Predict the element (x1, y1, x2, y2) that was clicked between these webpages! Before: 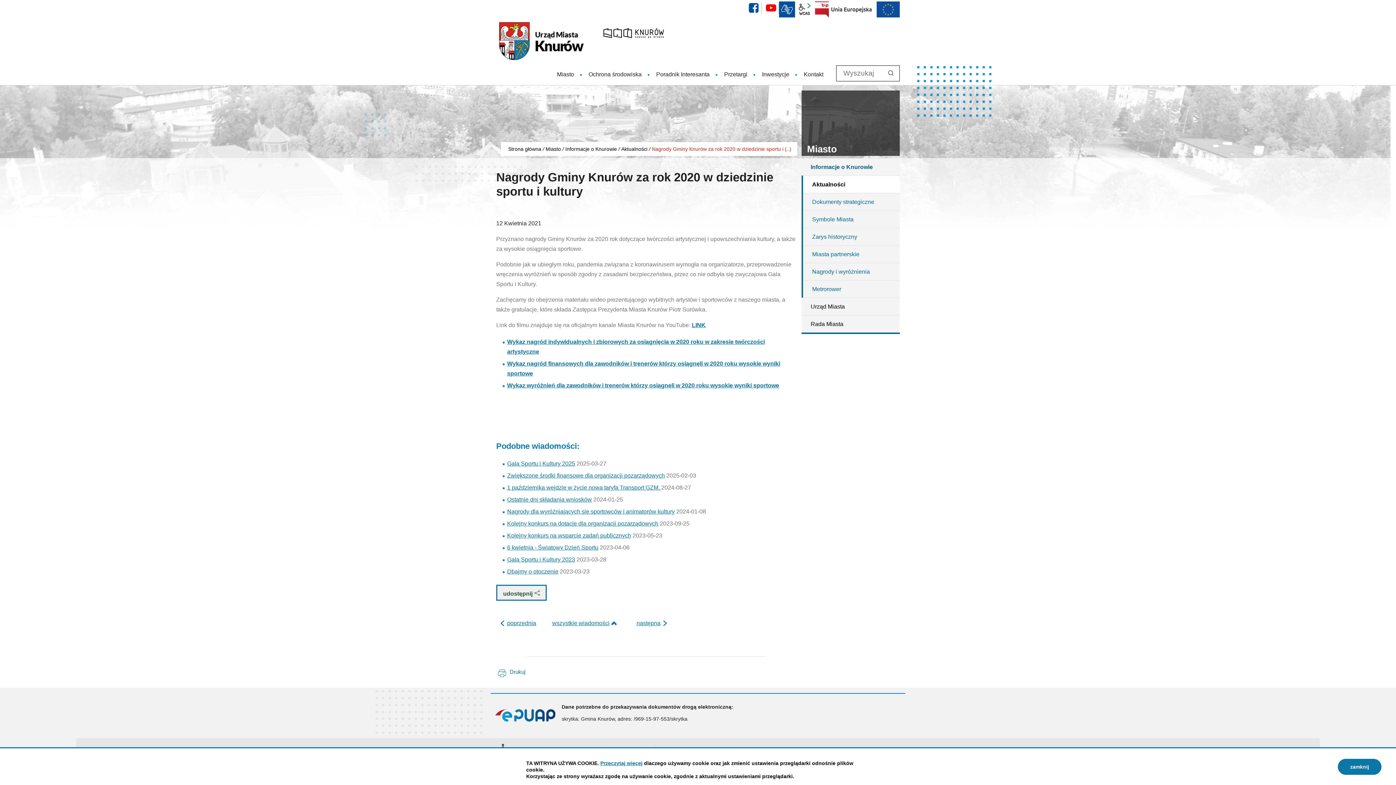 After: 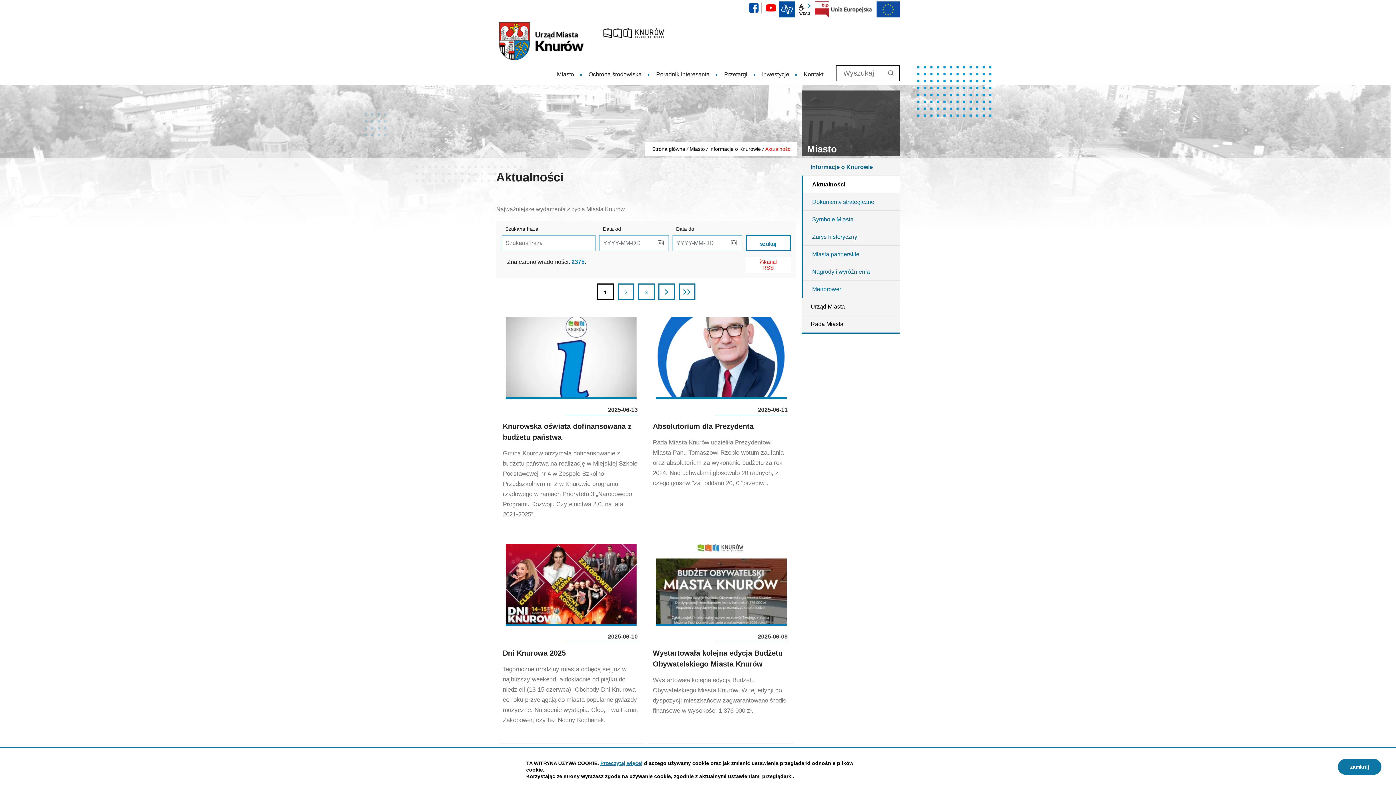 Action: label: wszystkie wiadomości bbox: (552, 615, 620, 631)